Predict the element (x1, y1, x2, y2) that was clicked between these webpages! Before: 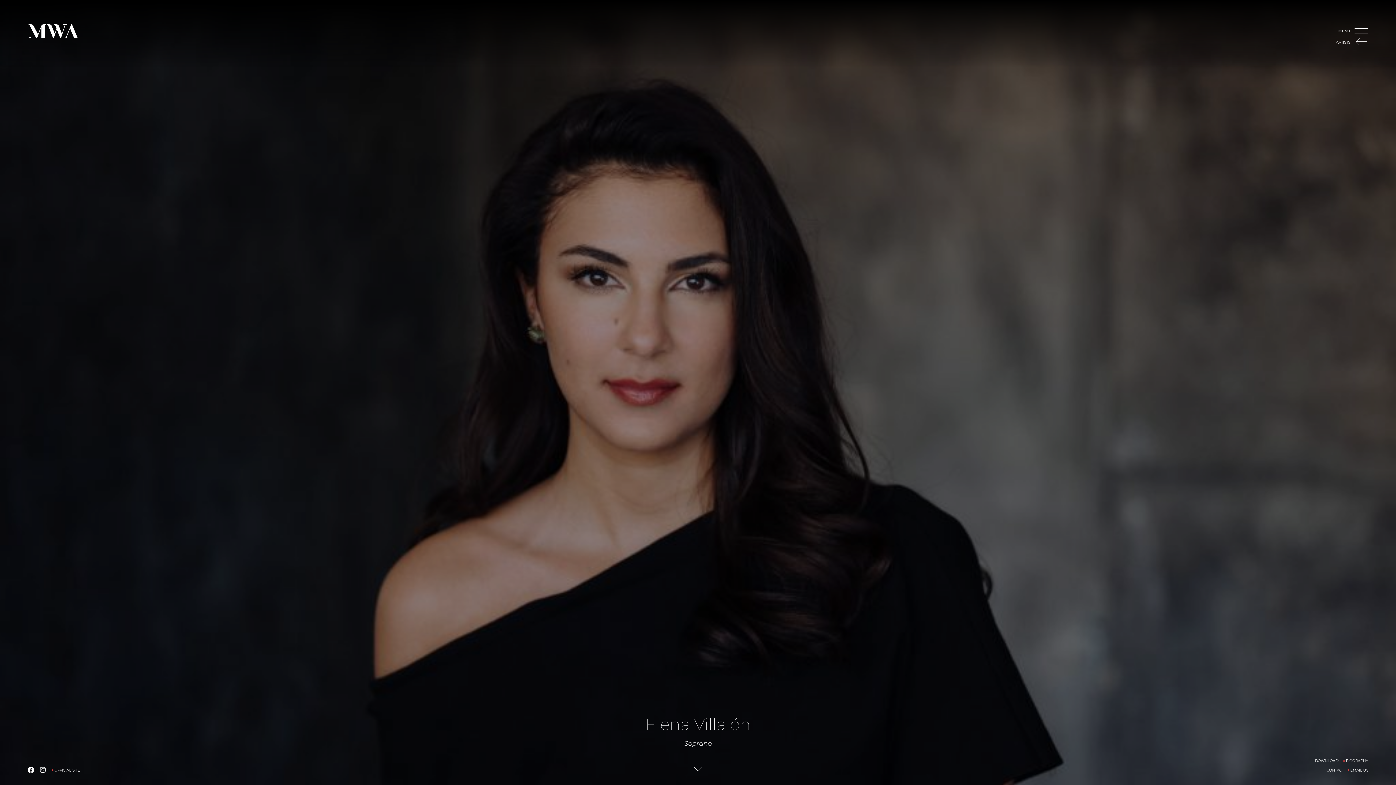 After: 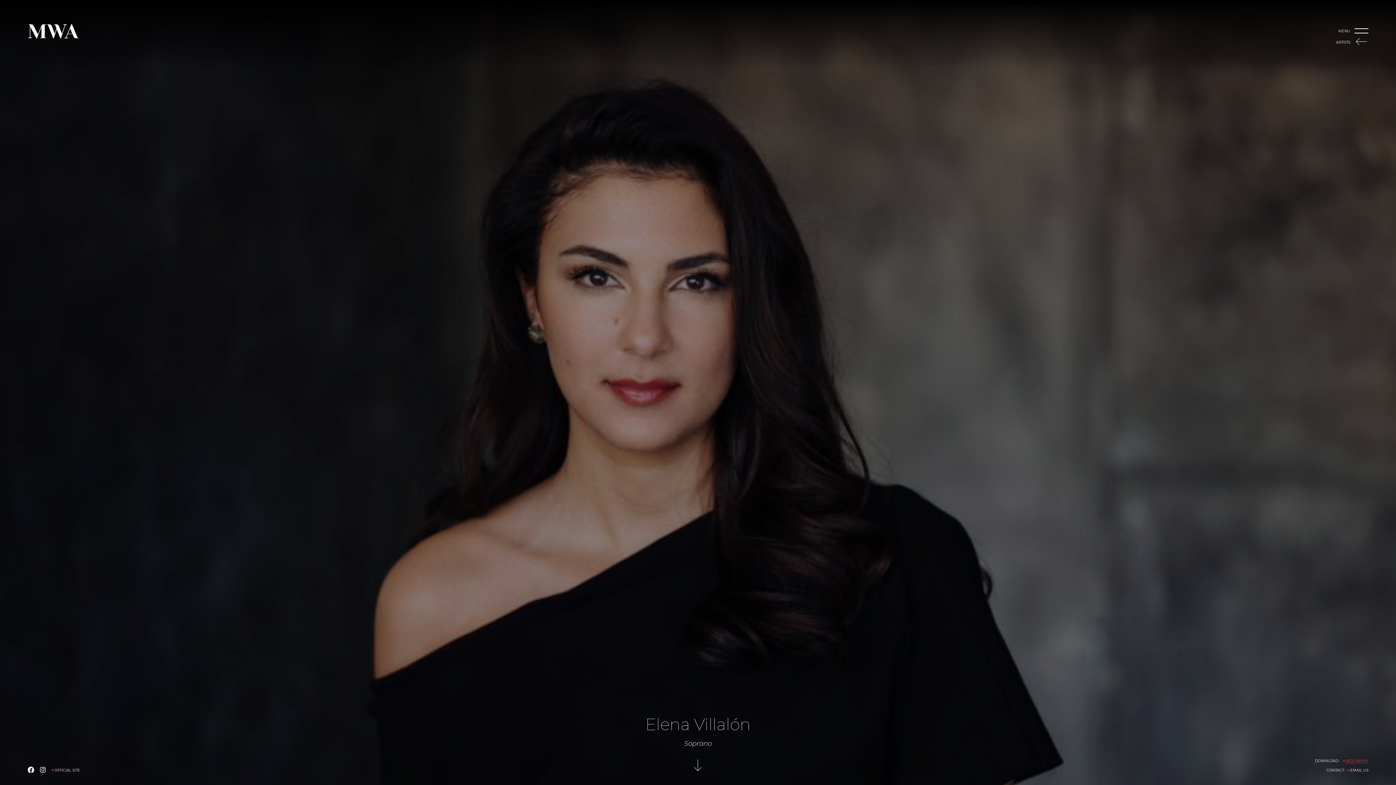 Action: label: BIOGRAPHY bbox: (1343, 758, 1368, 763)